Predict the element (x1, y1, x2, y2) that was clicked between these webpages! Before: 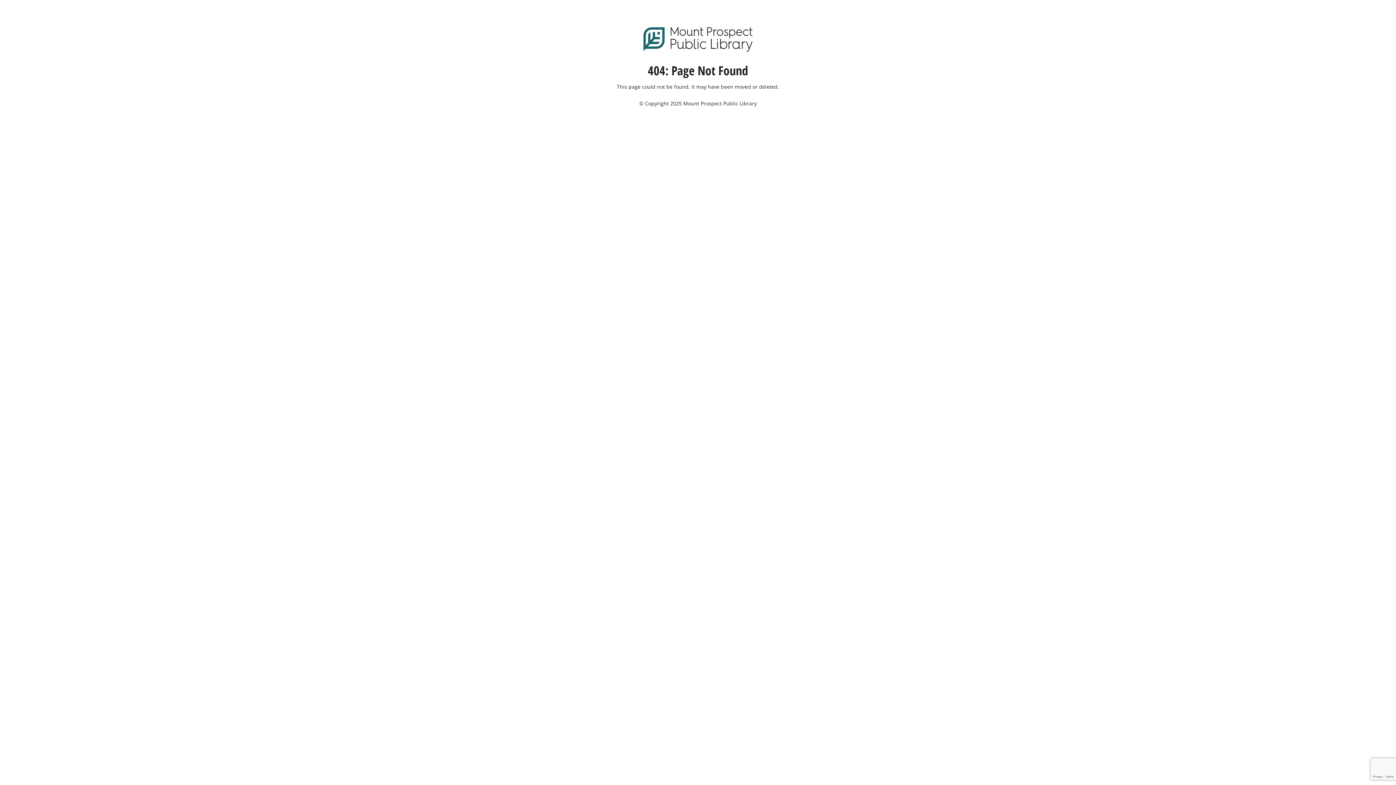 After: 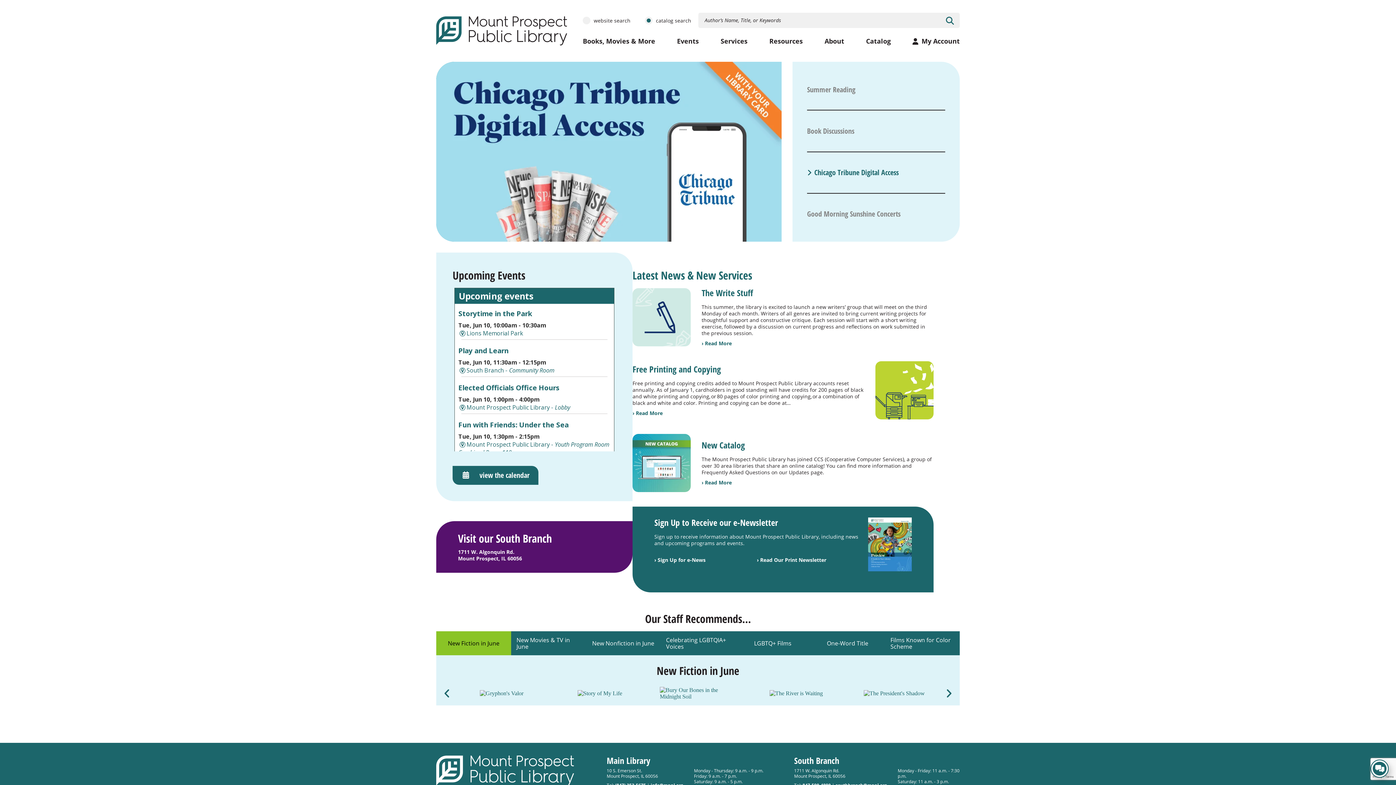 Action: bbox: (643, 27, 752, 51)